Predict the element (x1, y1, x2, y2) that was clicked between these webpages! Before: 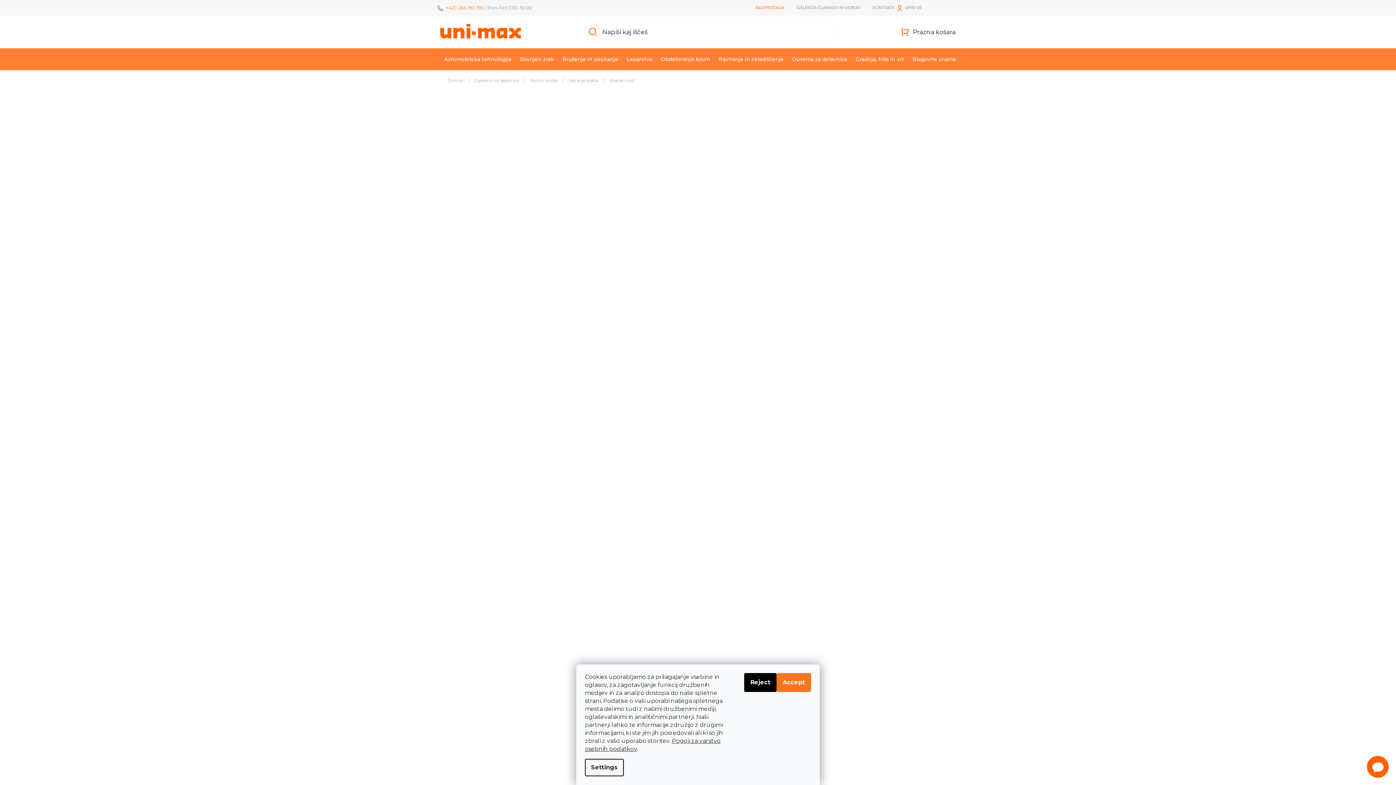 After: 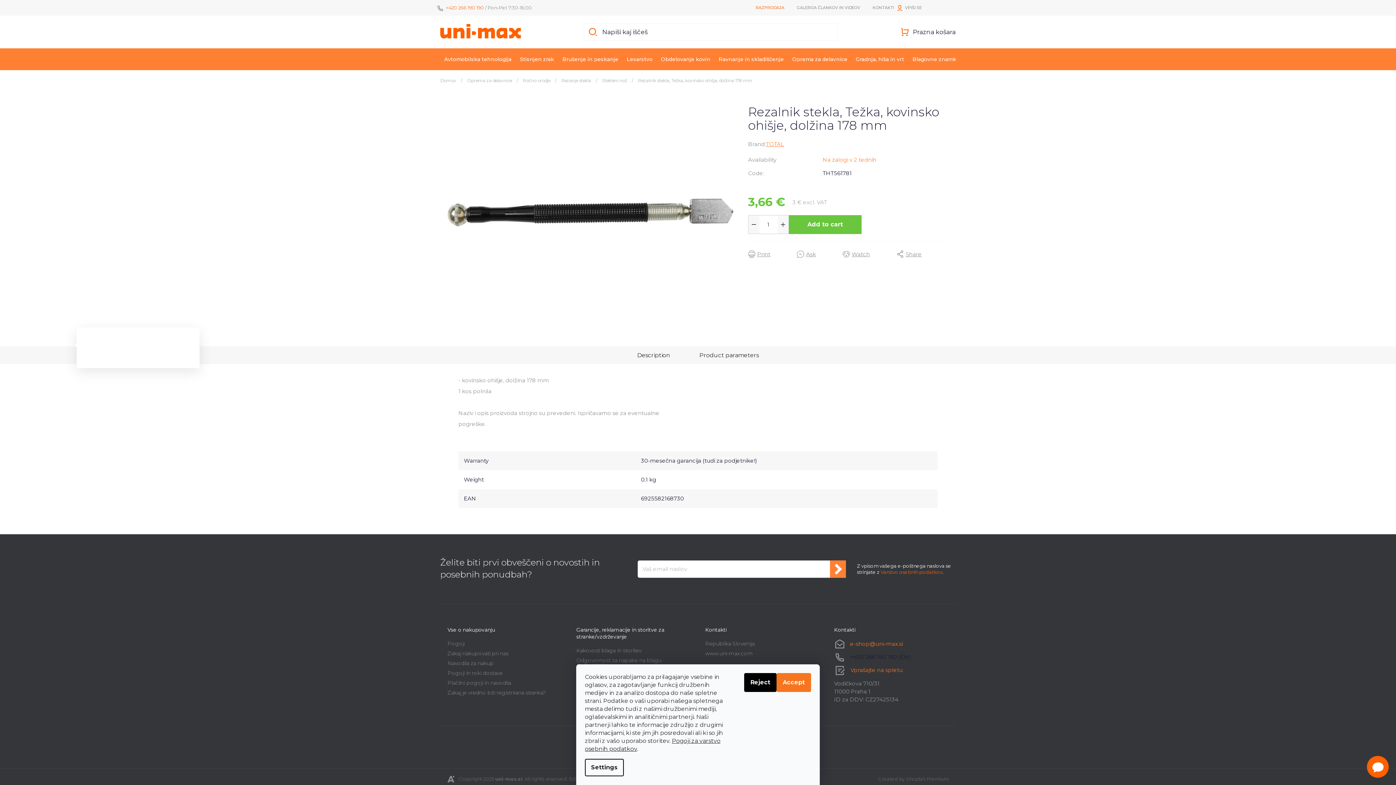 Action: bbox: (560, 351, 676, 438)